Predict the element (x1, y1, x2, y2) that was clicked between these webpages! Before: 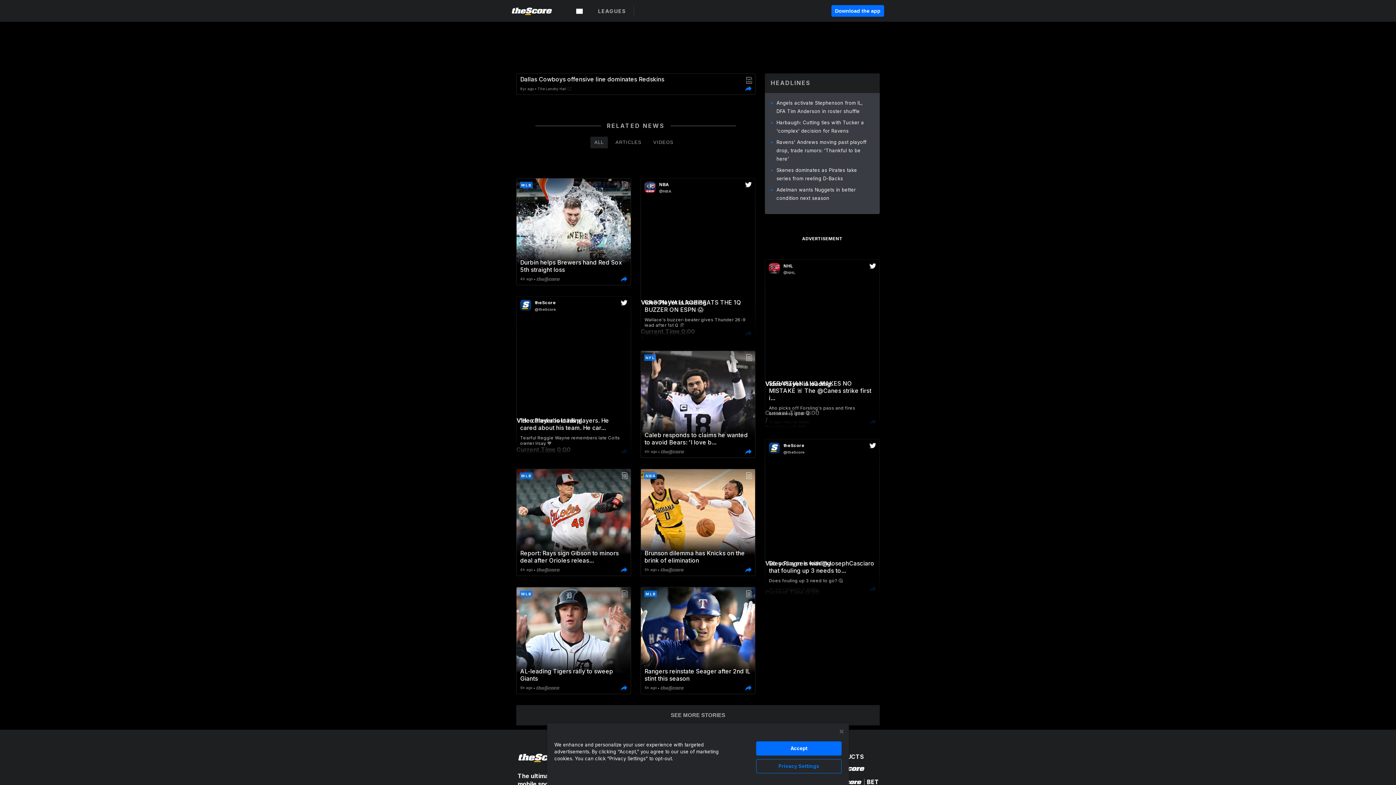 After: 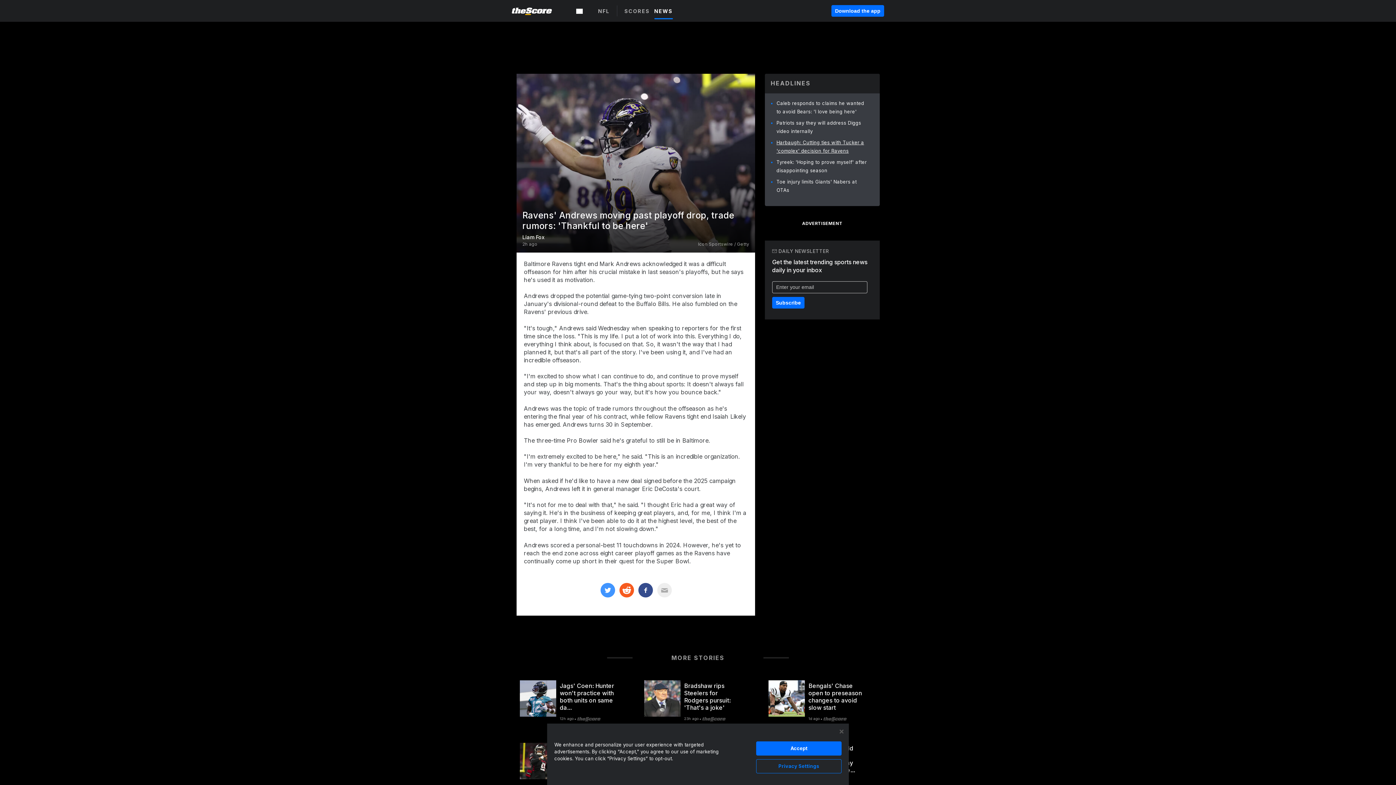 Action: label: Ravens' Andrews moving past playoff drop, trade rumors: 'Thankful to be here' bbox: (776, 139, 866, 161)